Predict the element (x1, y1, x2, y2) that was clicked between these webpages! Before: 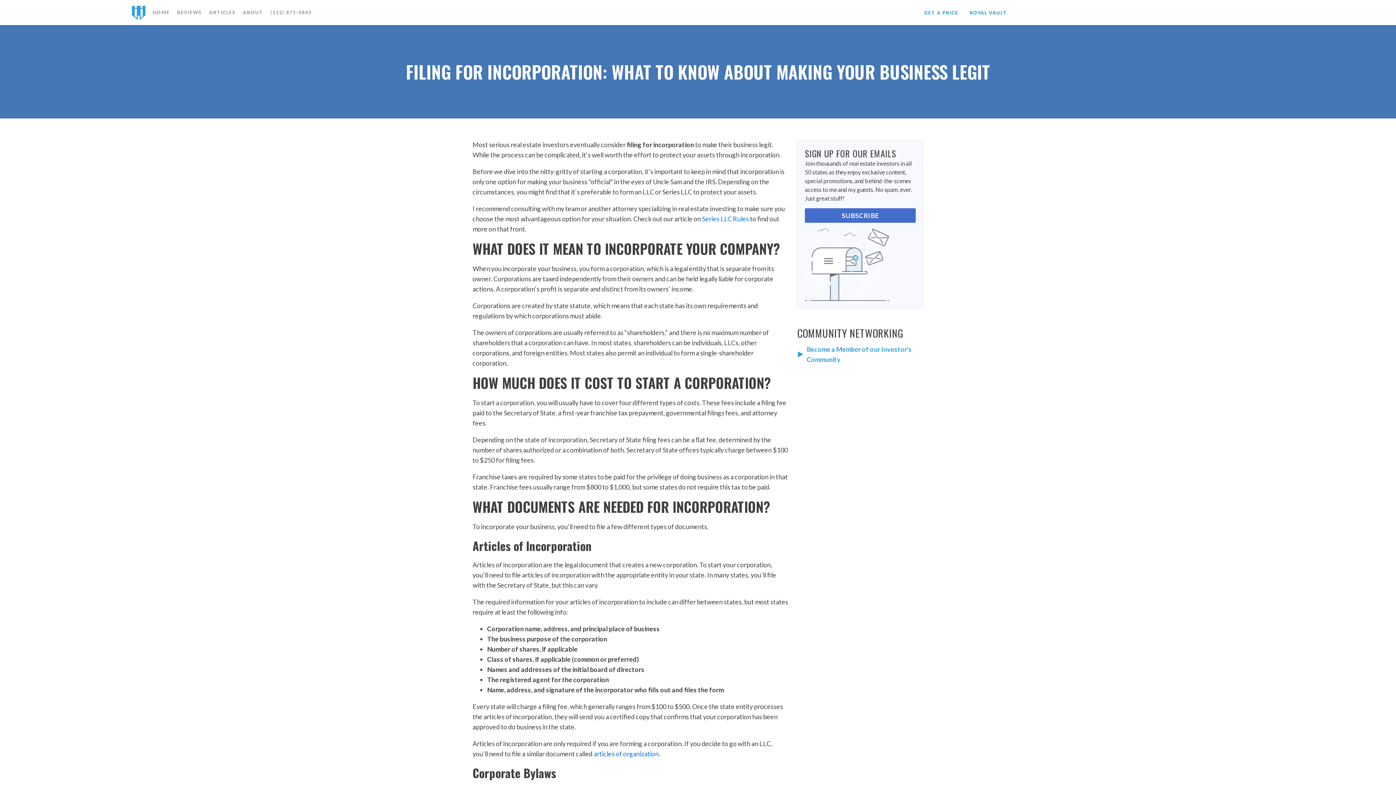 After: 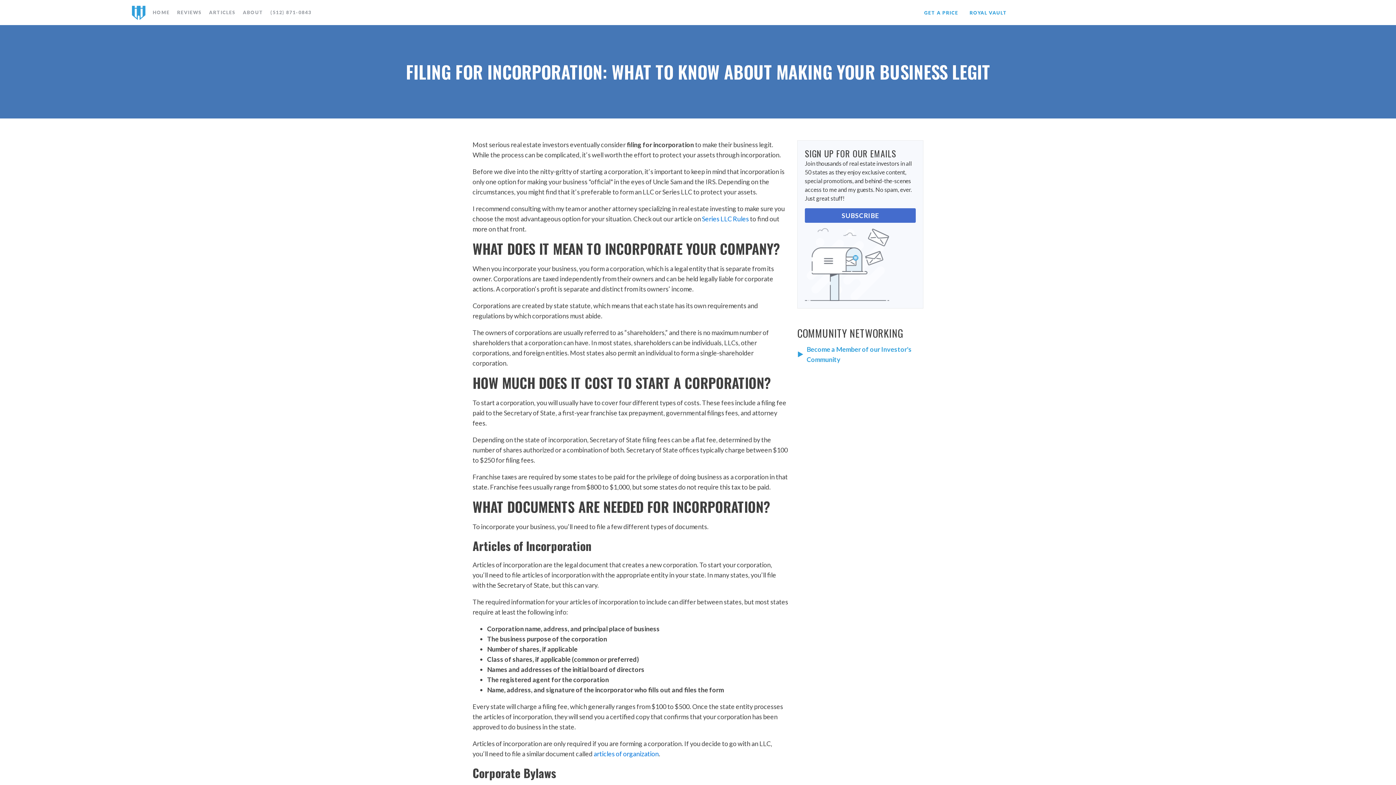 Action: label: articles of organization bbox: (593, 750, 658, 758)